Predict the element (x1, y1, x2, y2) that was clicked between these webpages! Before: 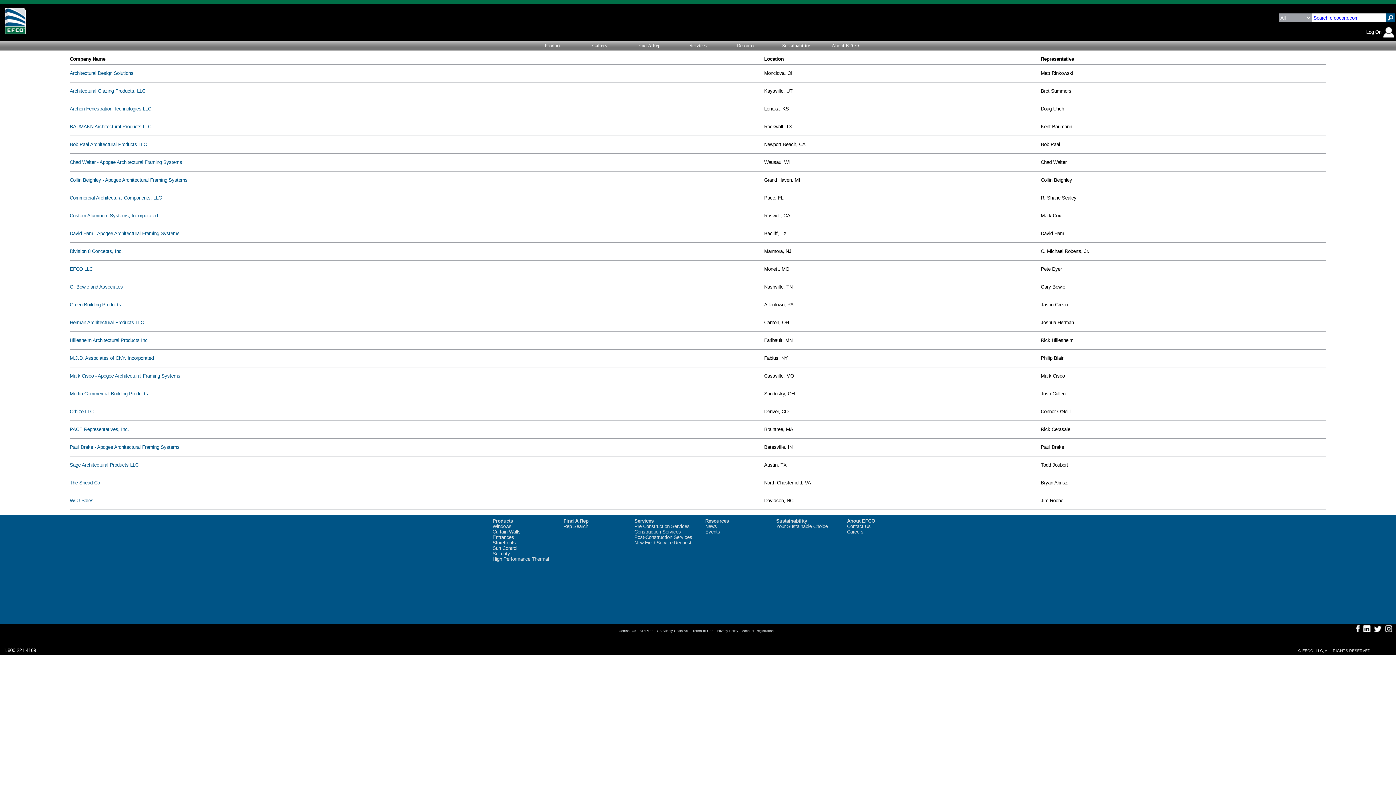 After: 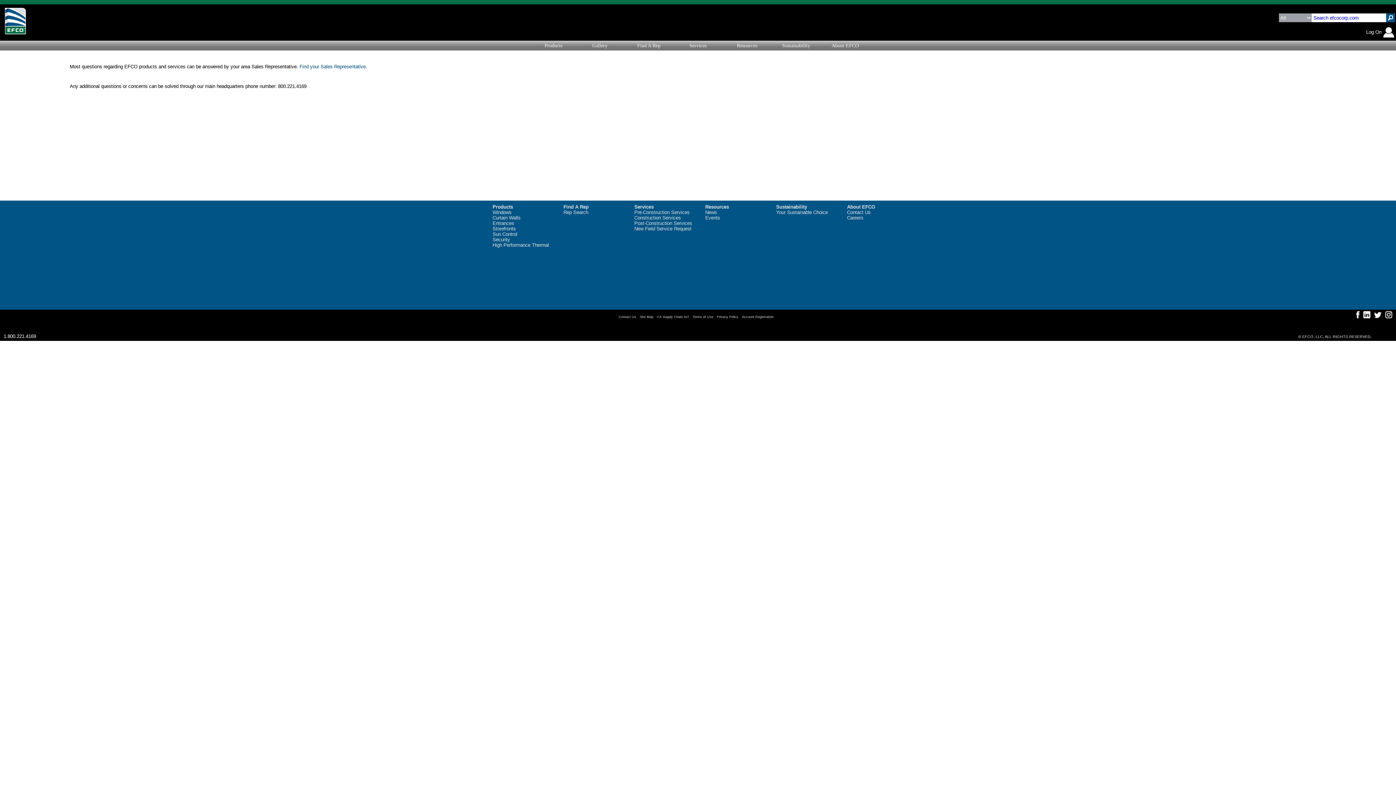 Action: label: Contact Us bbox: (847, 524, 870, 529)